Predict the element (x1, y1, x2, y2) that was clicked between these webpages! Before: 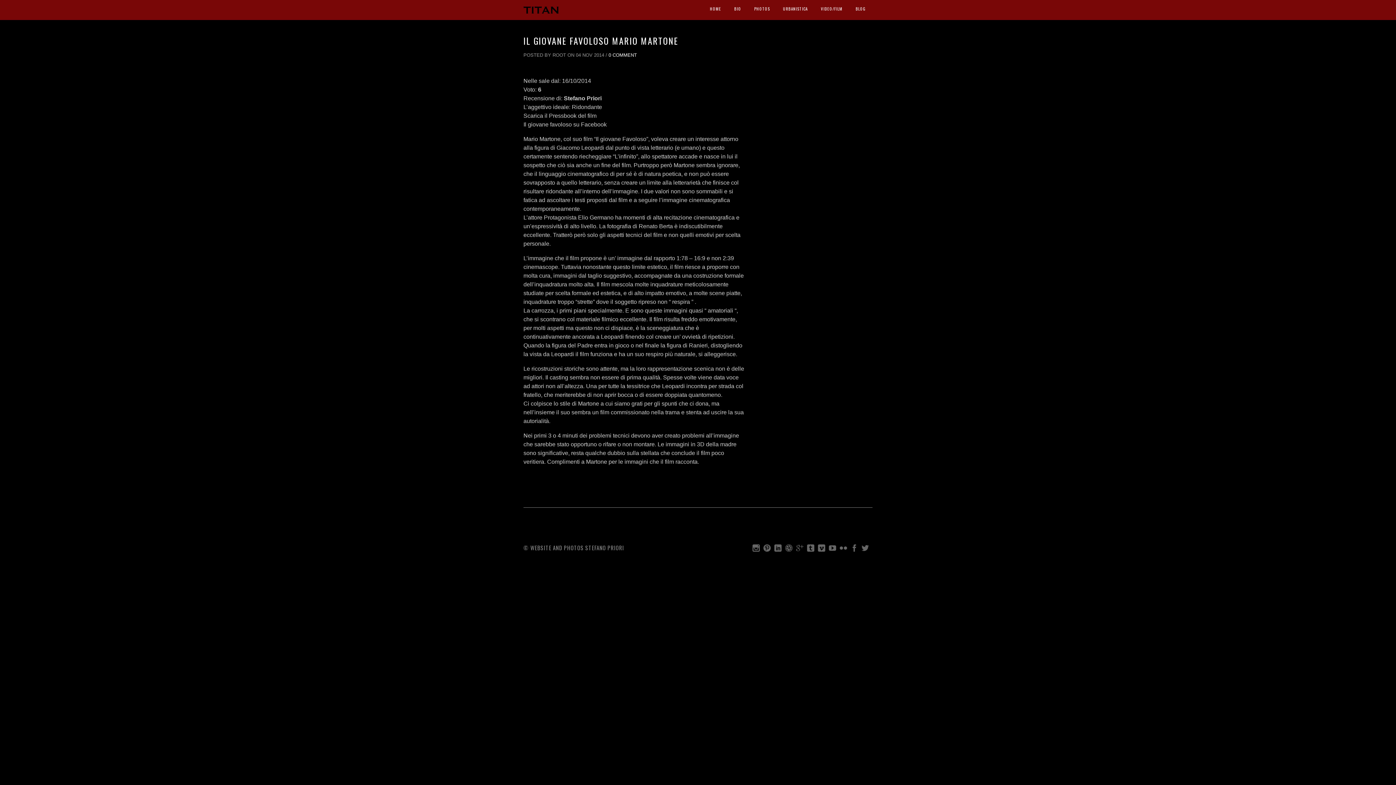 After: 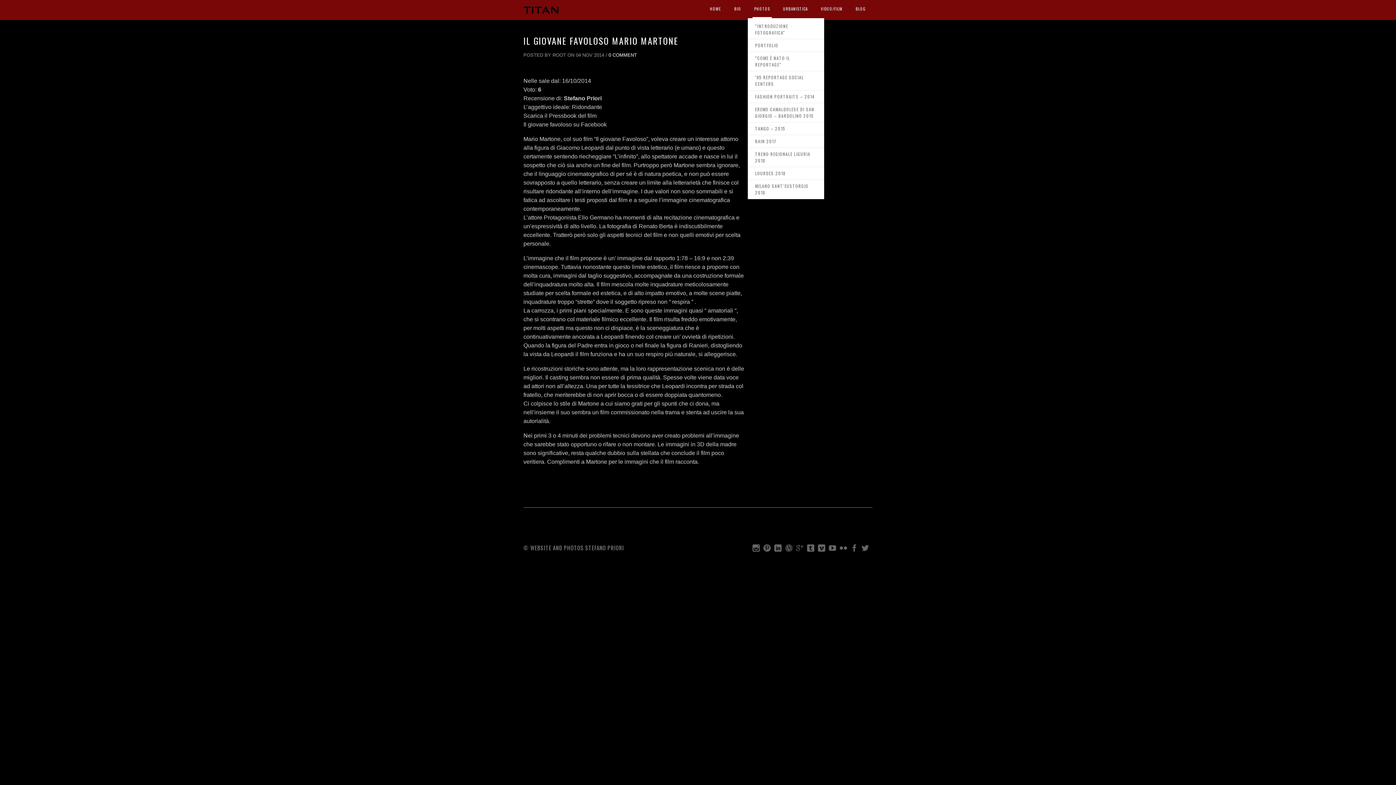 Action: bbox: (752, 0, 772, 18) label: PHOTOS